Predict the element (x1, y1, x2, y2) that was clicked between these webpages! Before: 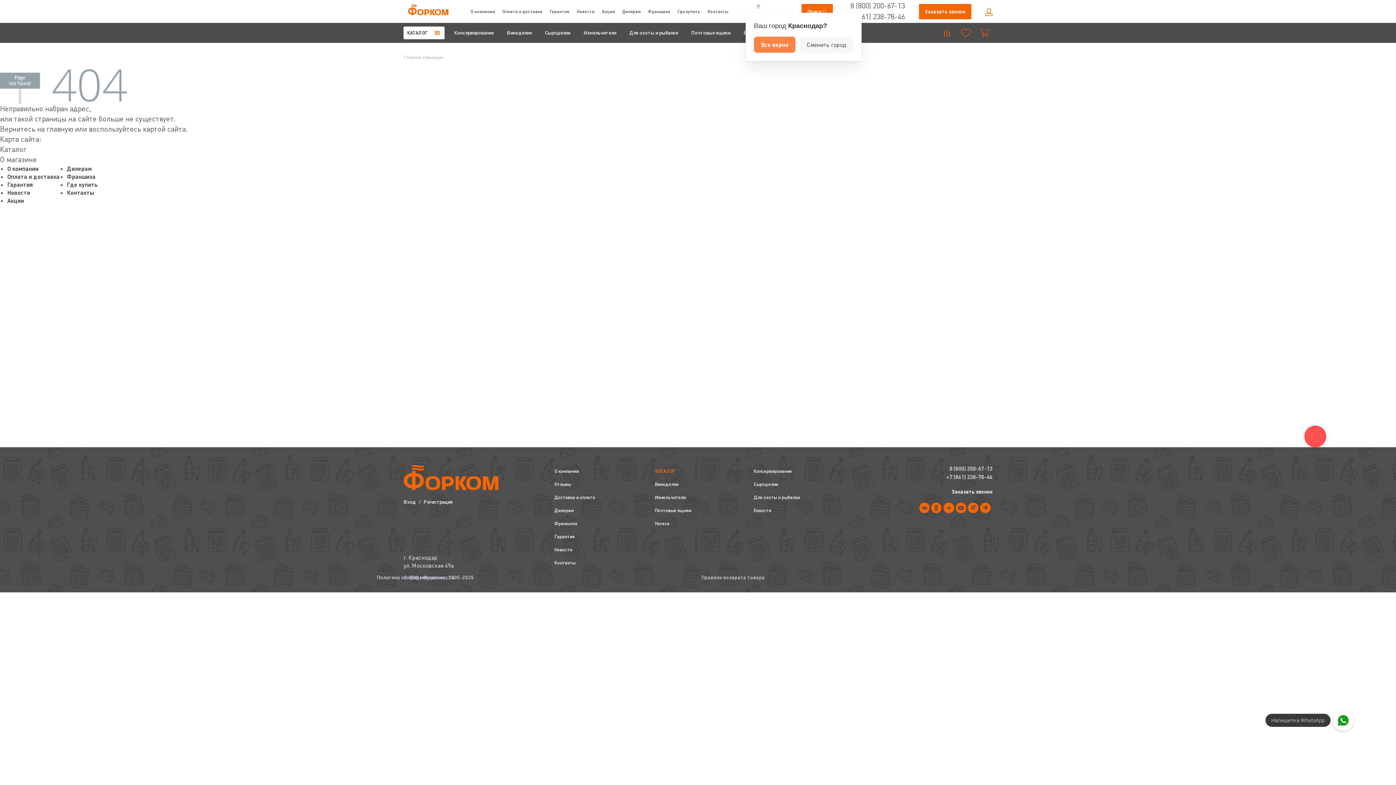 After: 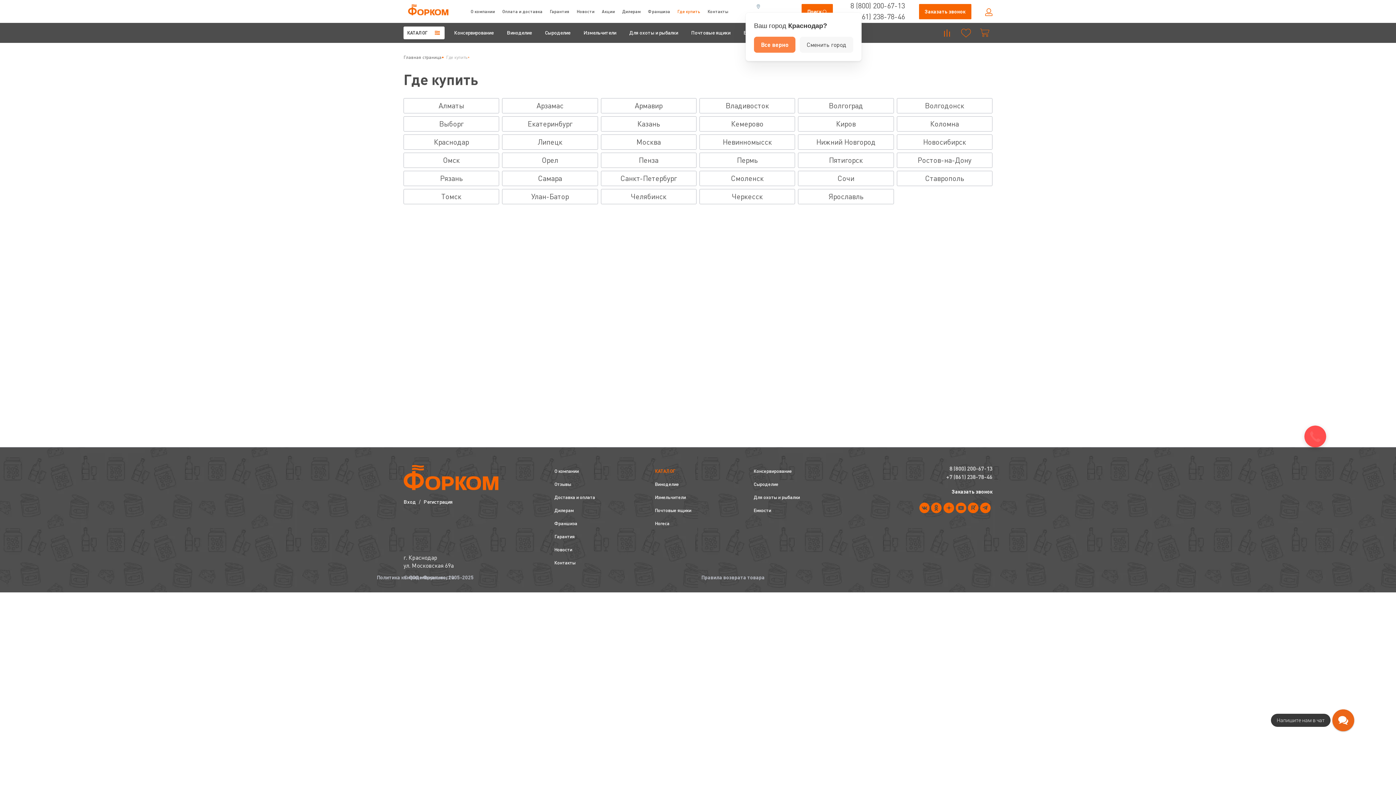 Action: bbox: (66, 181, 97, 188) label: Где купить